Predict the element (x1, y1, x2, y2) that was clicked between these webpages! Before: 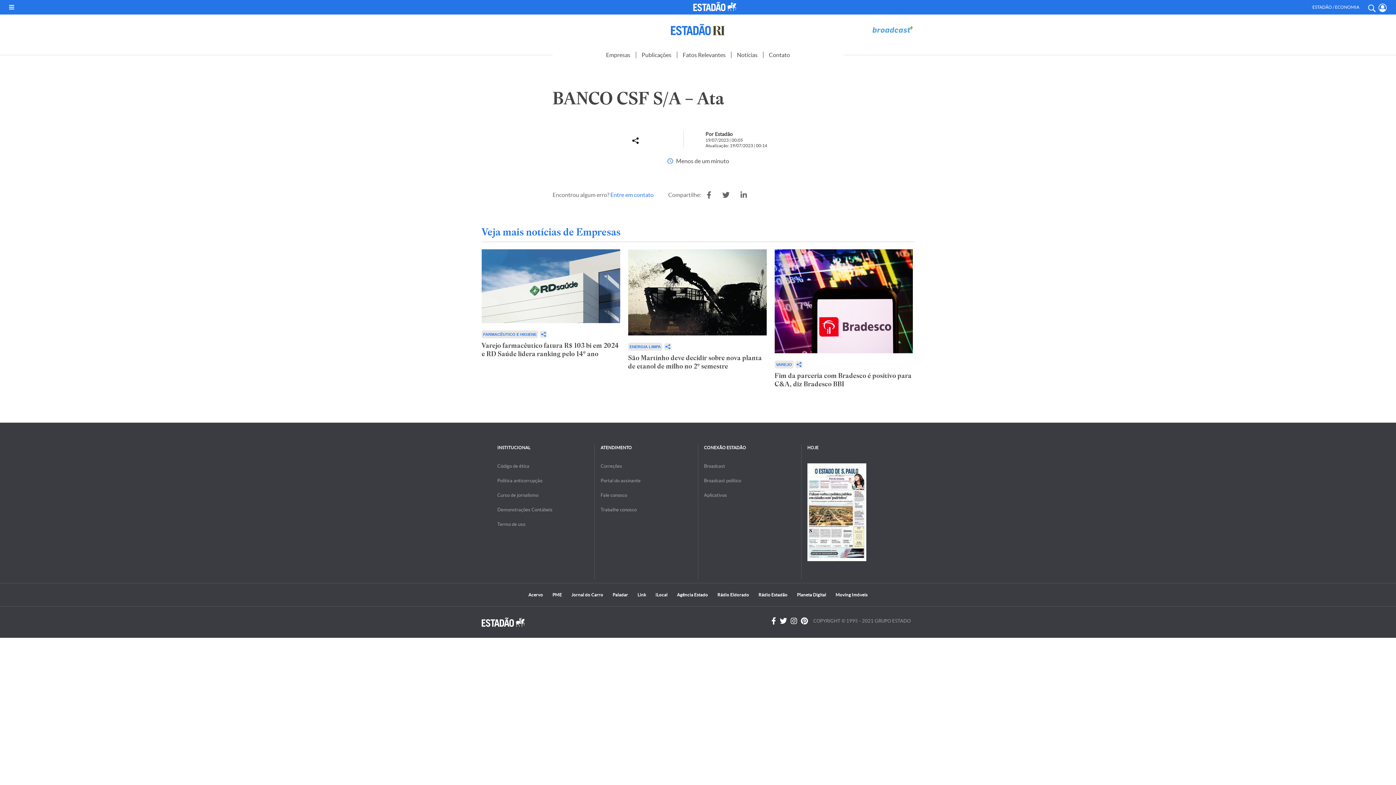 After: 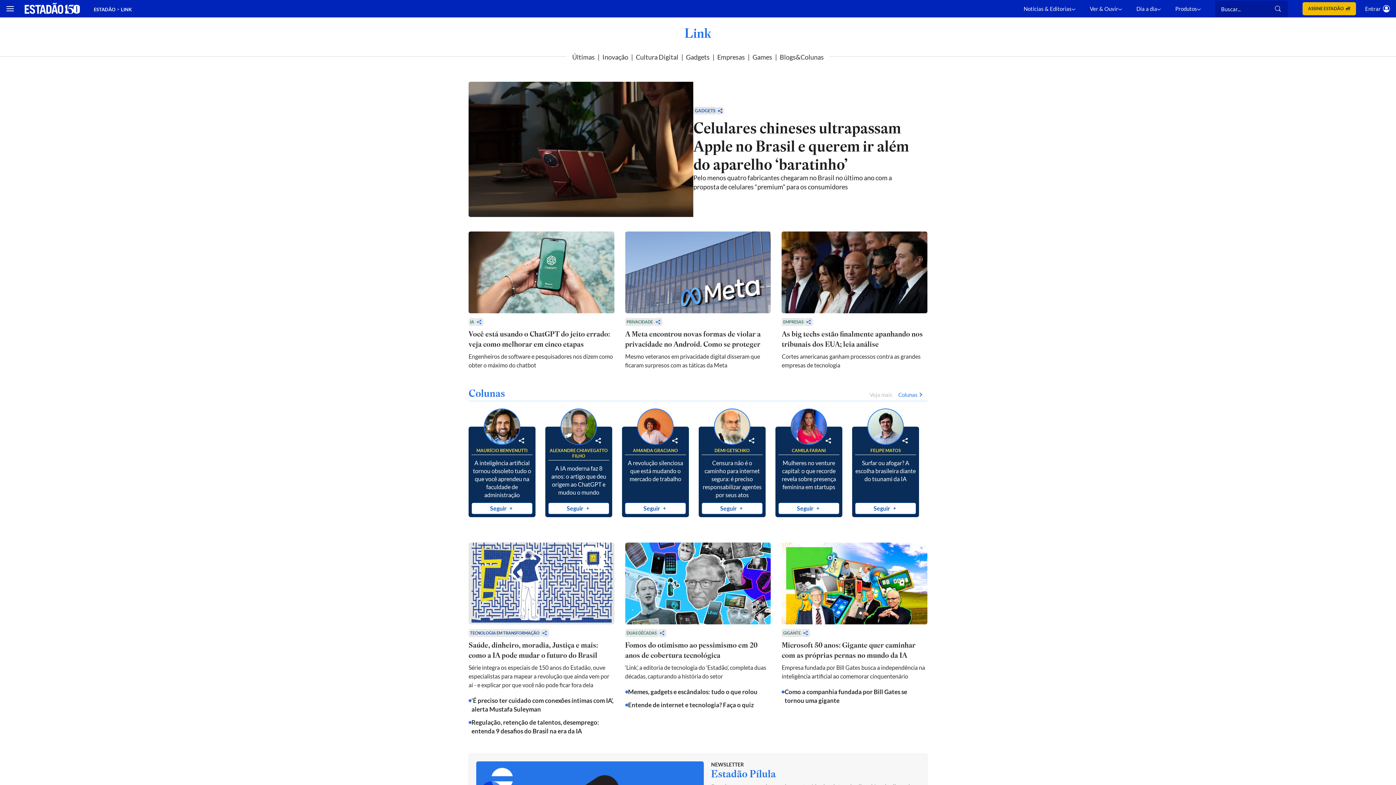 Action: bbox: (637, 592, 646, 597) label: Link